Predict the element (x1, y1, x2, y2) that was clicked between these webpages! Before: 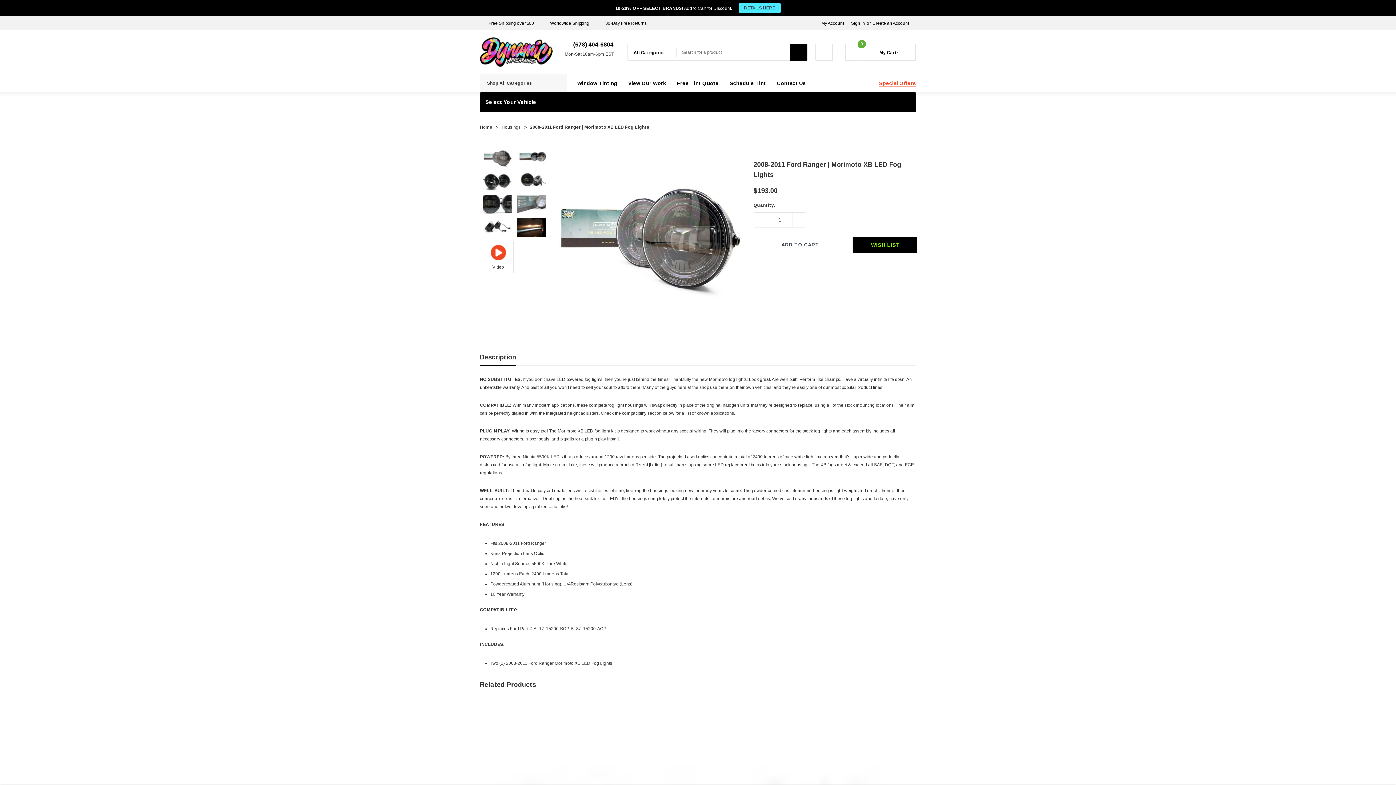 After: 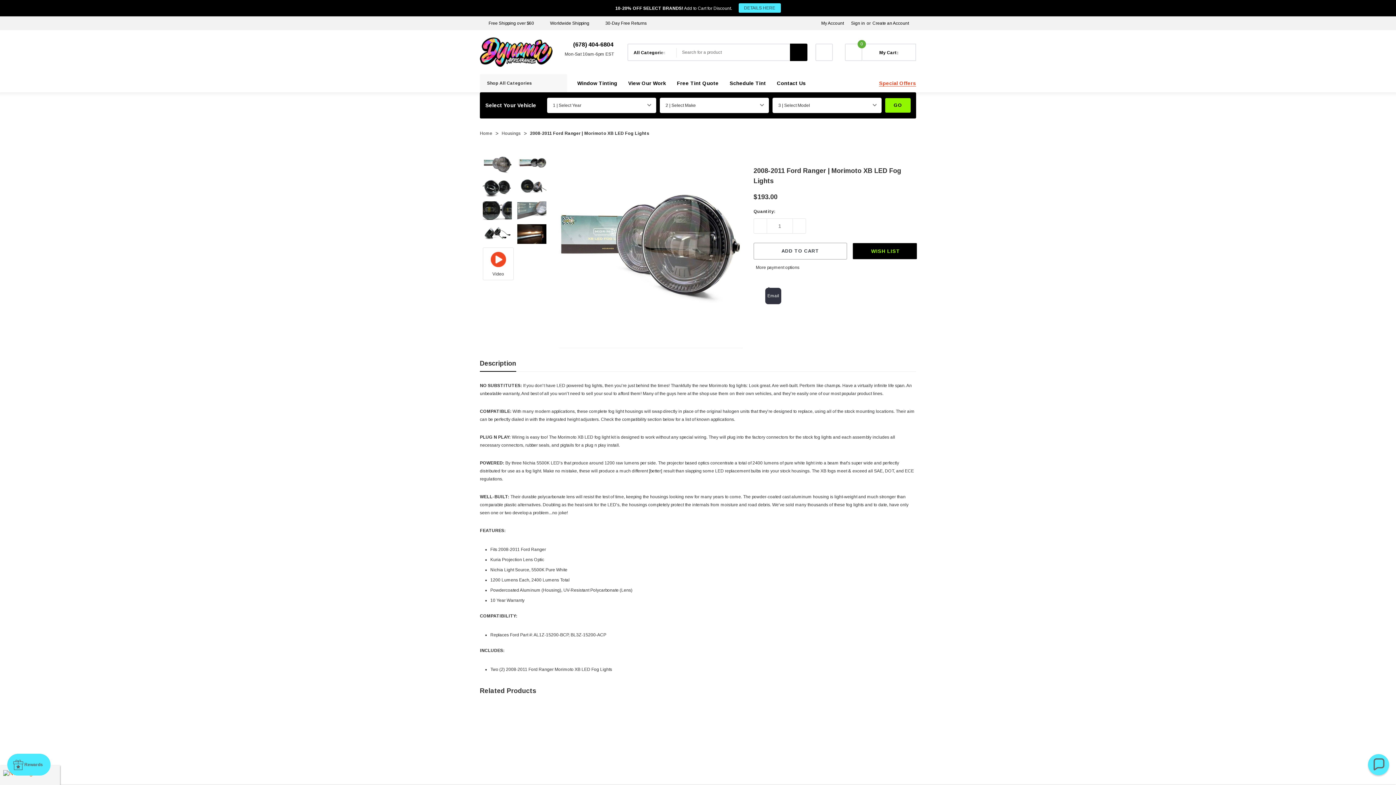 Action: label: Email bbox: (765, 265, 772, 274)